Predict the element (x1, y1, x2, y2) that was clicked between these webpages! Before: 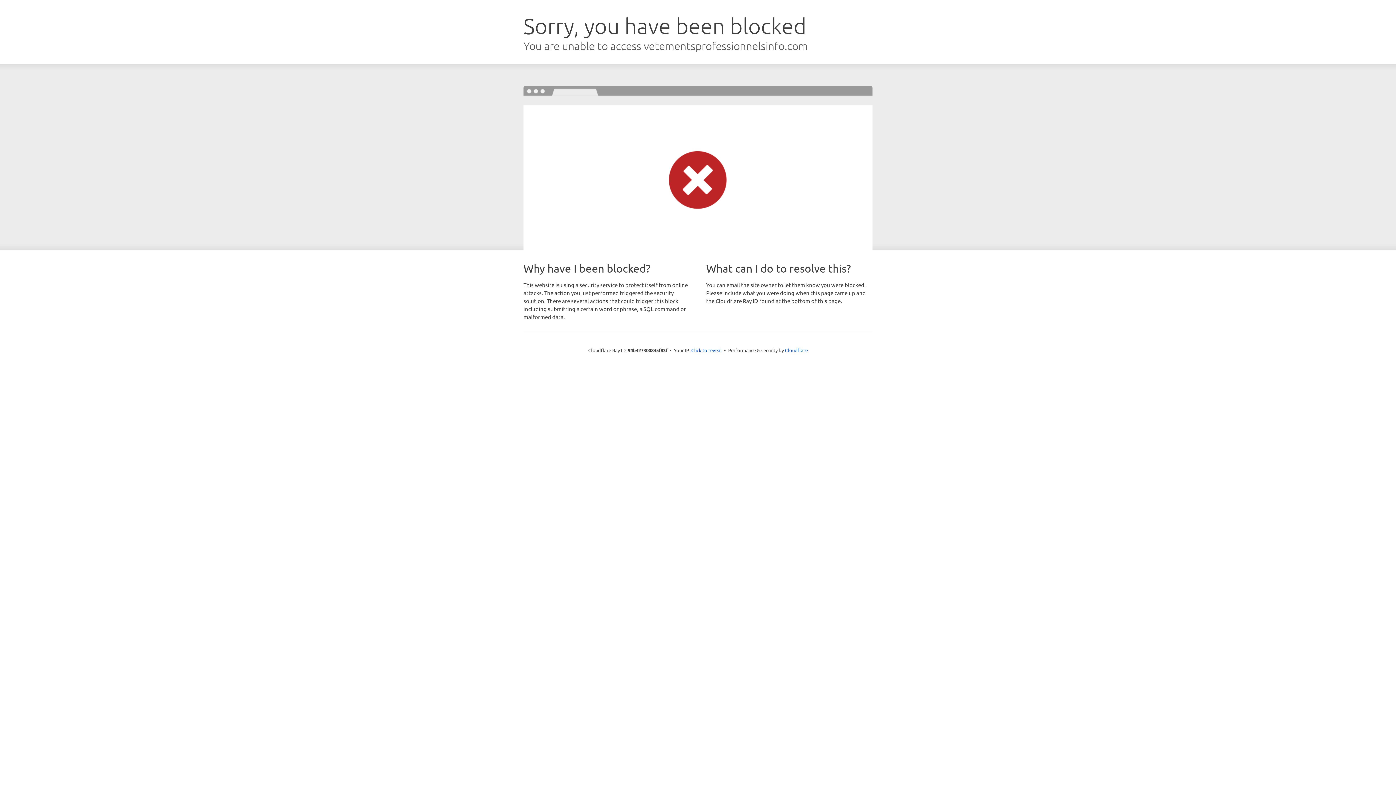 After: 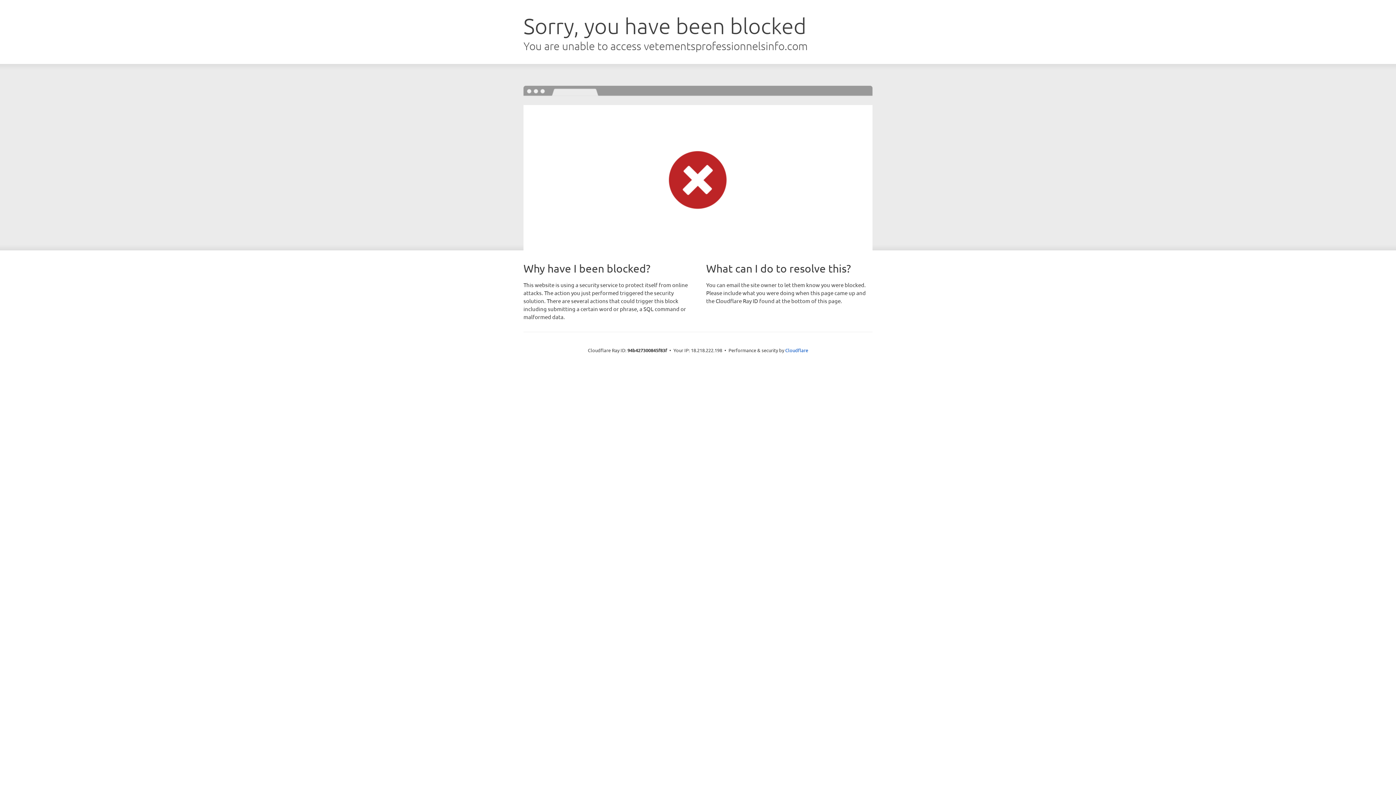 Action: label: Click to reveal bbox: (691, 346, 722, 353)